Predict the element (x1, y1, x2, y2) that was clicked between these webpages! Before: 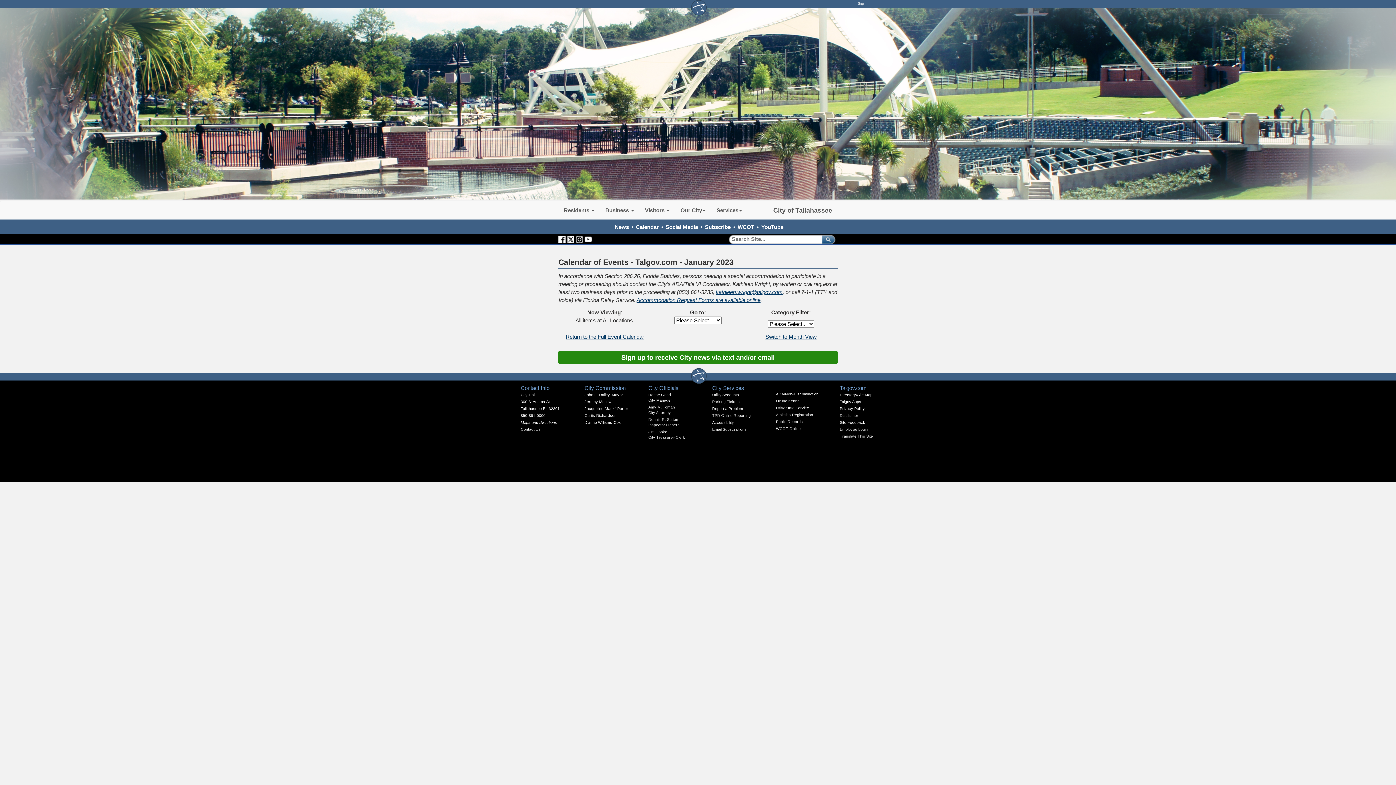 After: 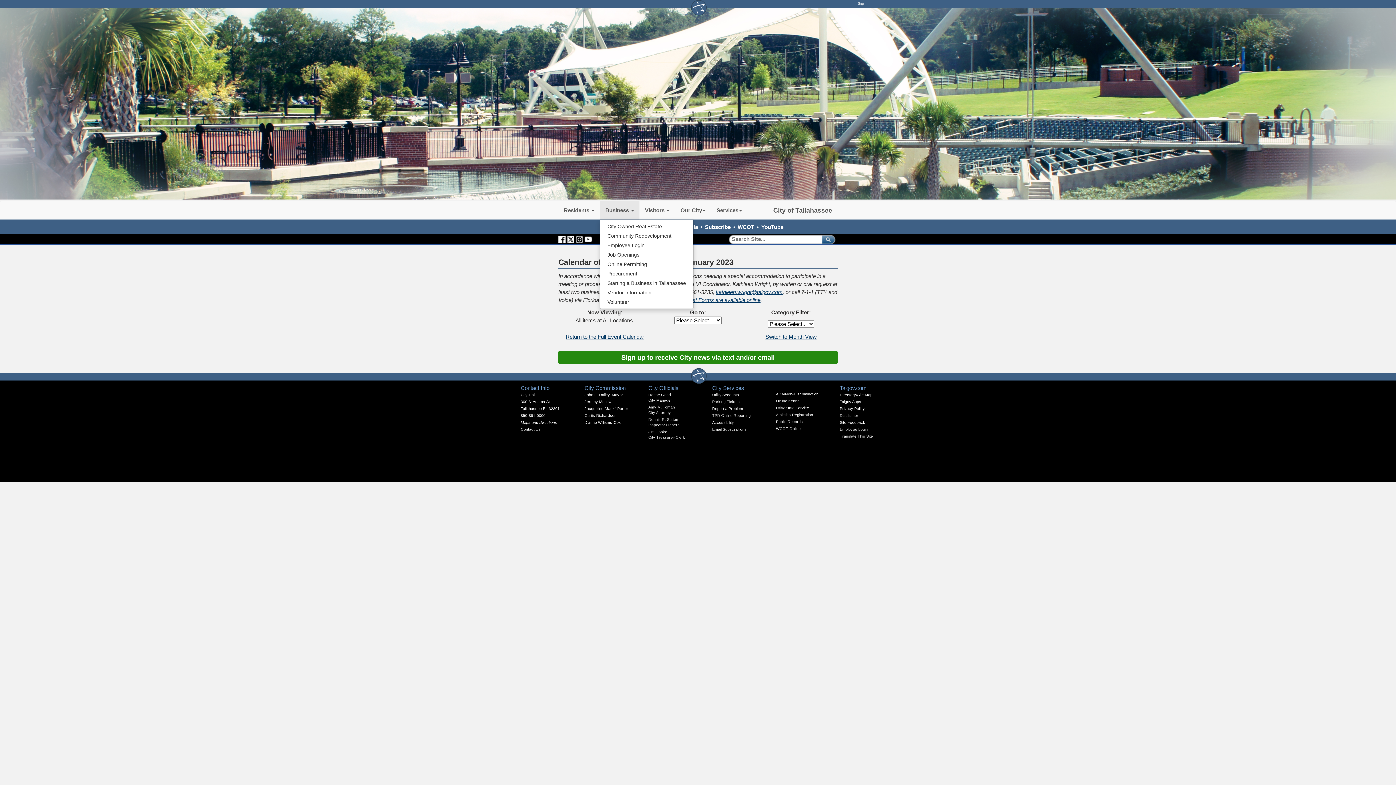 Action: label: Business  bbox: (600, 201, 639, 219)